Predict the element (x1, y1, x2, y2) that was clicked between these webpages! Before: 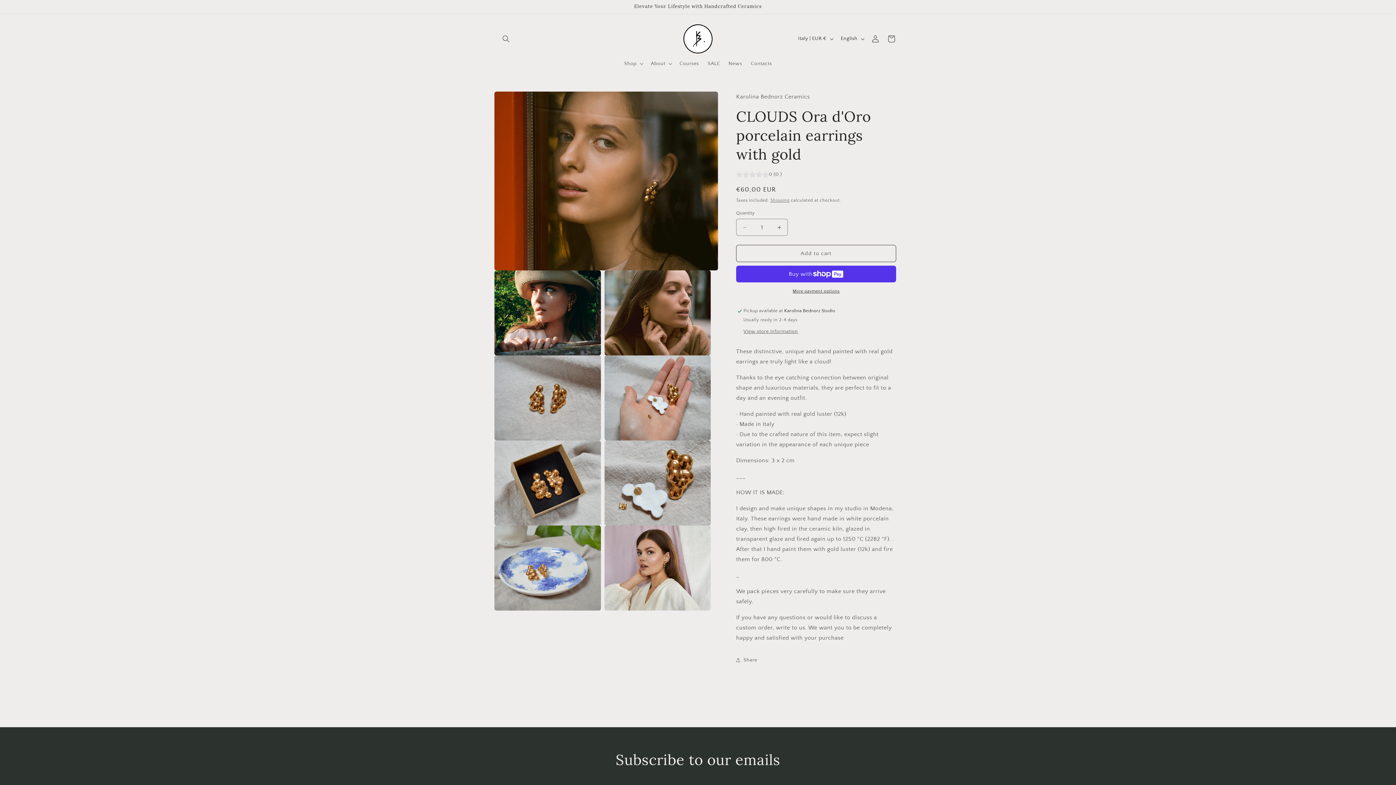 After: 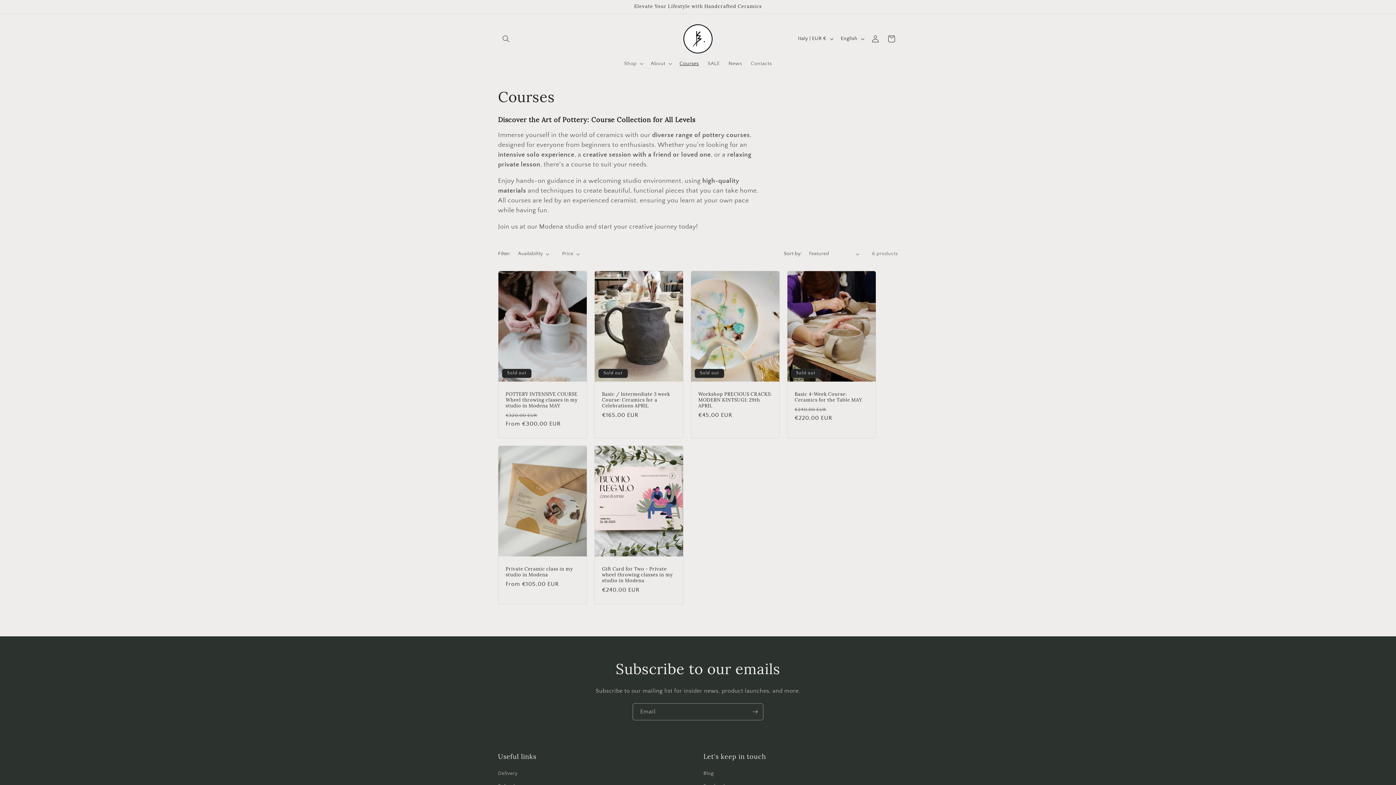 Action: bbox: (675, 56, 703, 71) label: Courses